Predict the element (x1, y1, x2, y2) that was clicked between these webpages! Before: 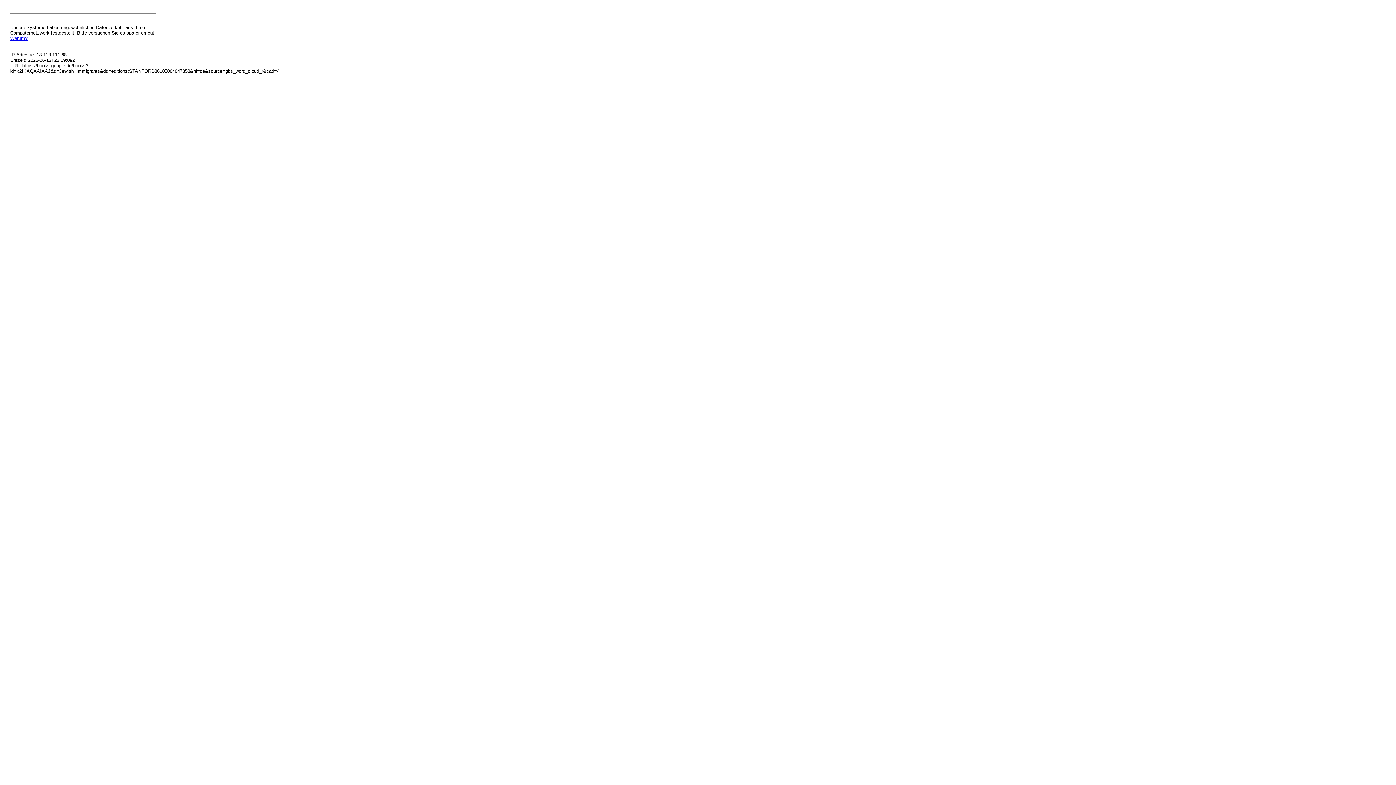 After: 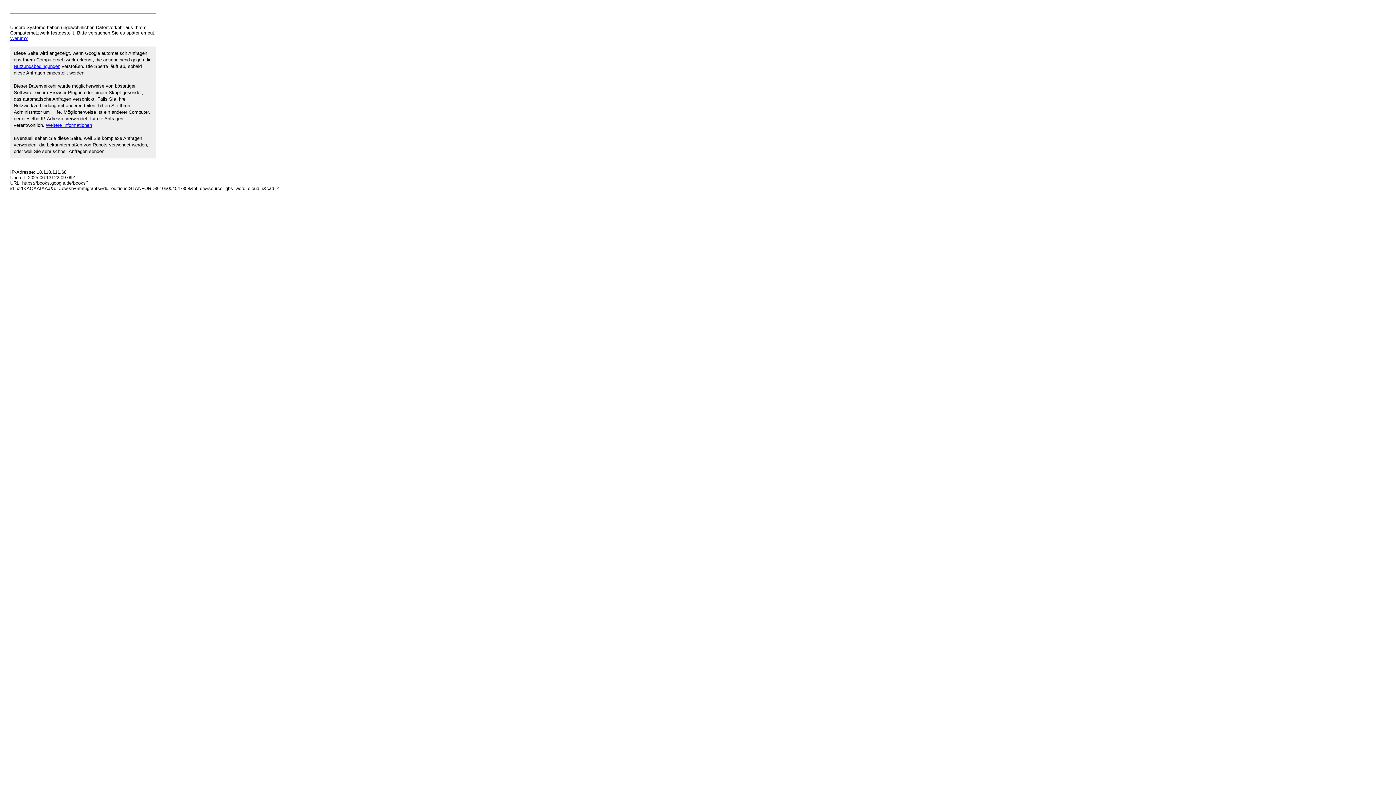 Action: bbox: (10, 35, 27, 41) label: Warum?